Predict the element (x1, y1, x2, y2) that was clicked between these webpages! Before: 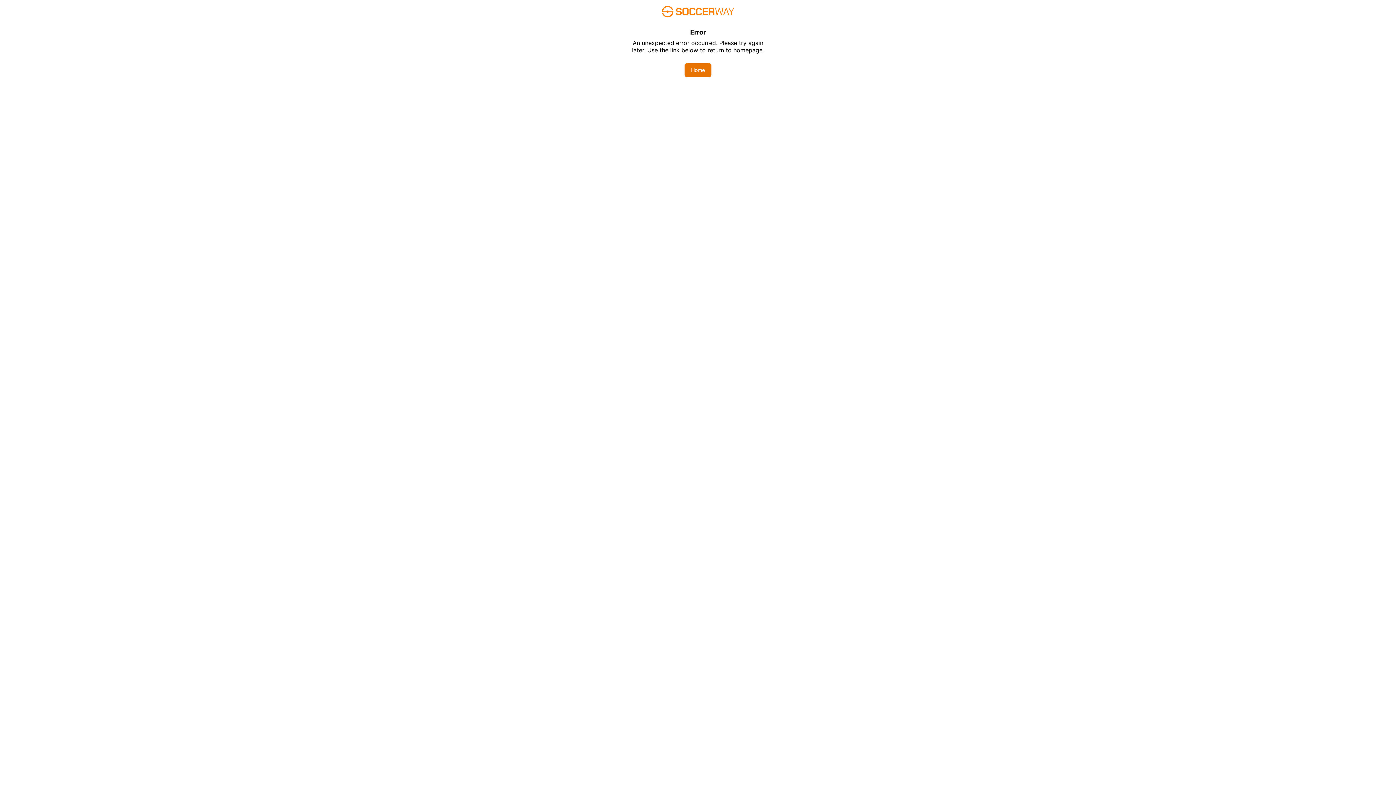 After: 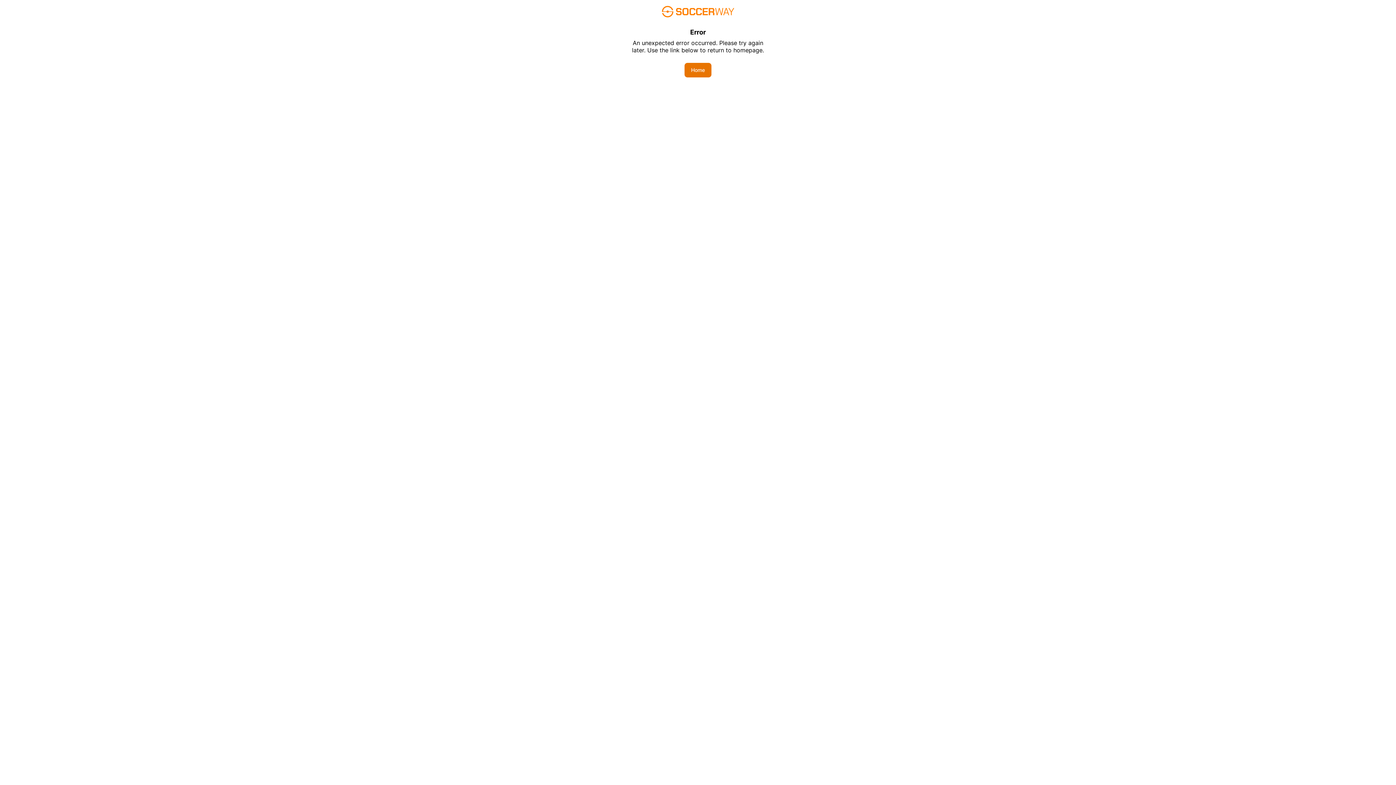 Action: bbox: (684, 62, 711, 77) label: Home